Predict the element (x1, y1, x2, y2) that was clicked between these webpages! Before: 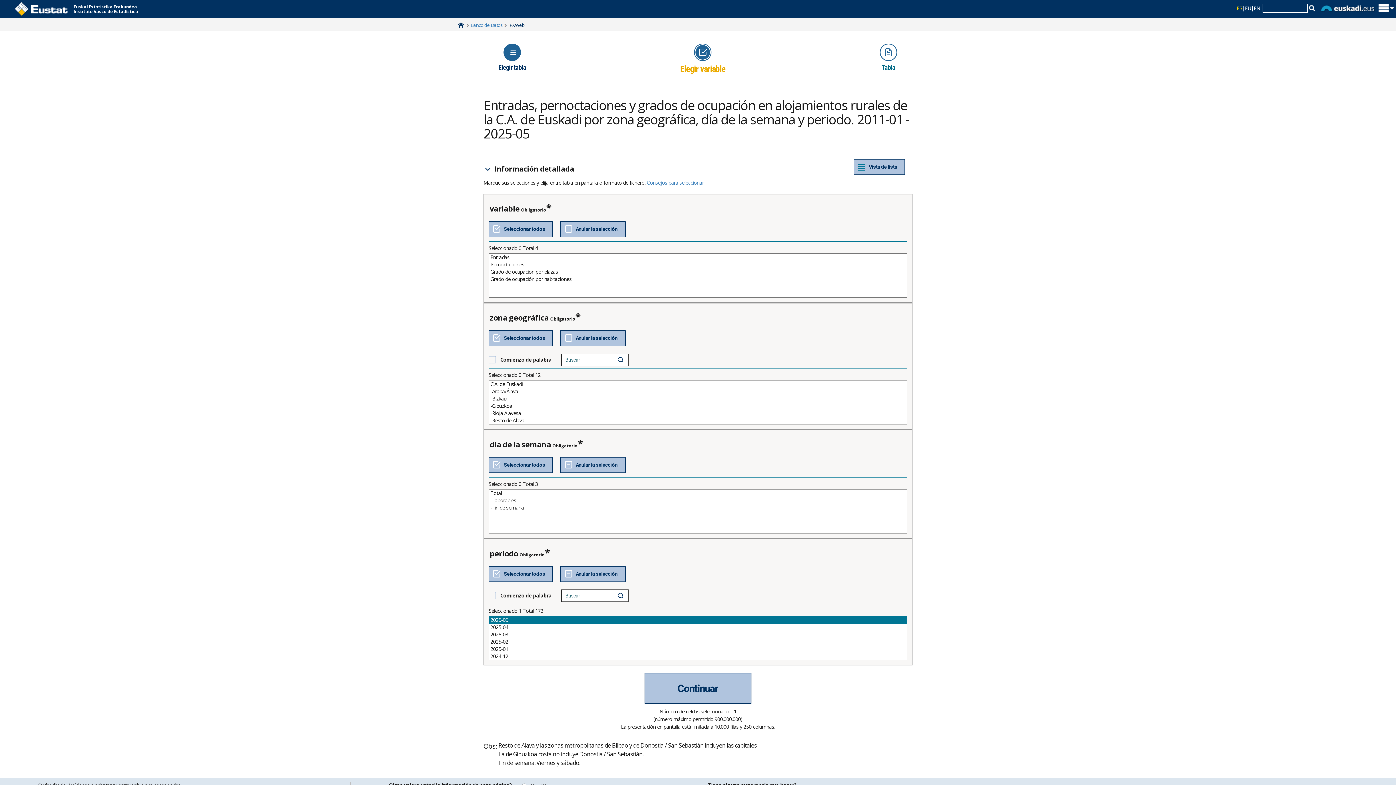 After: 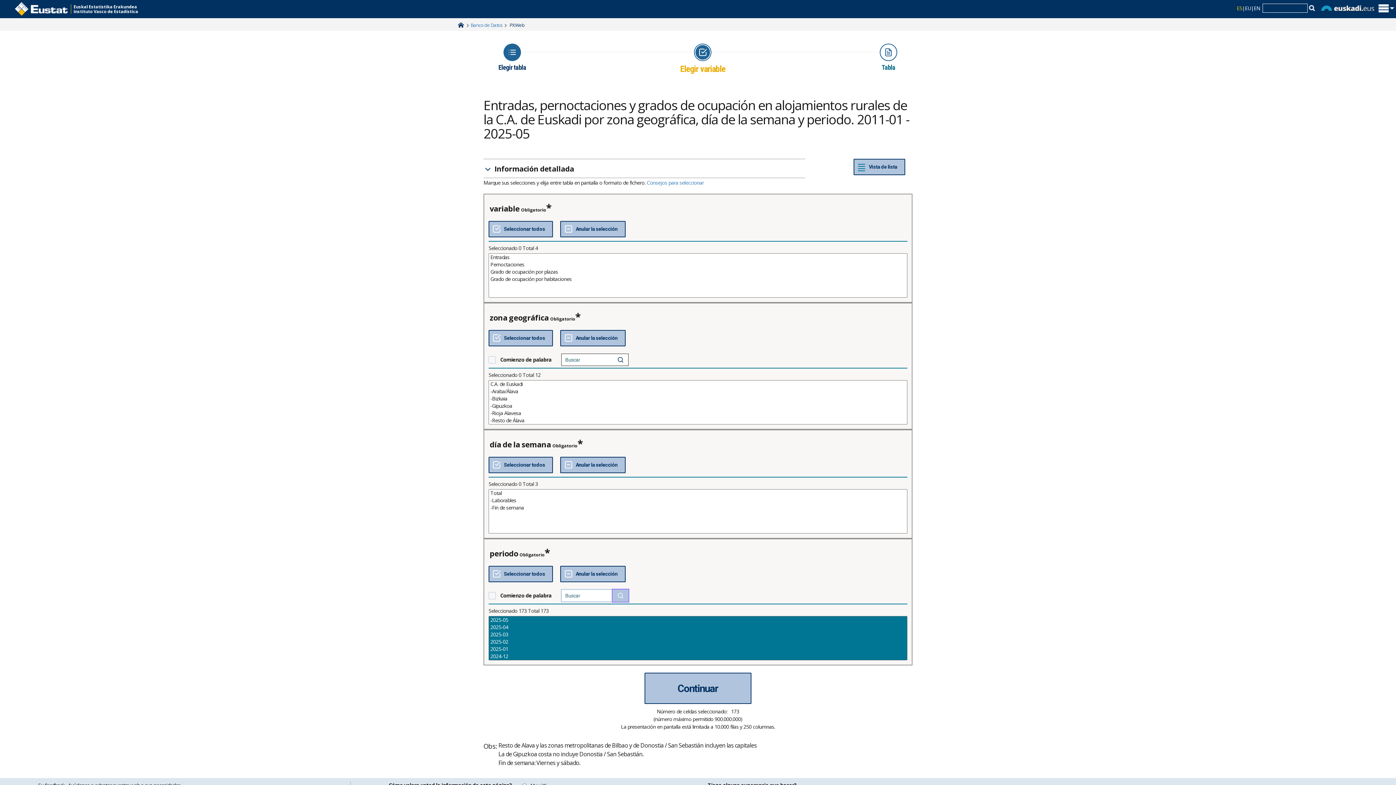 Action: bbox: (612, 589, 628, 602)